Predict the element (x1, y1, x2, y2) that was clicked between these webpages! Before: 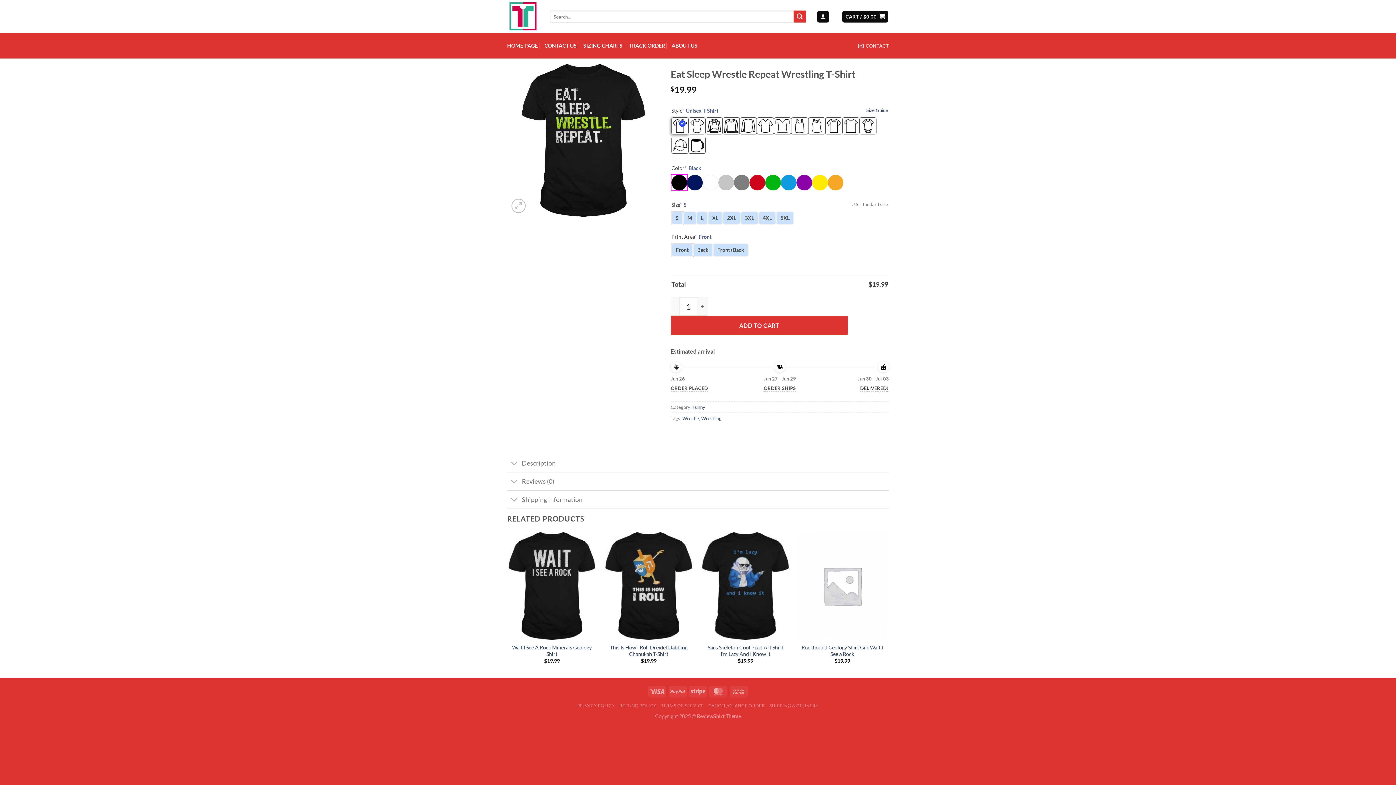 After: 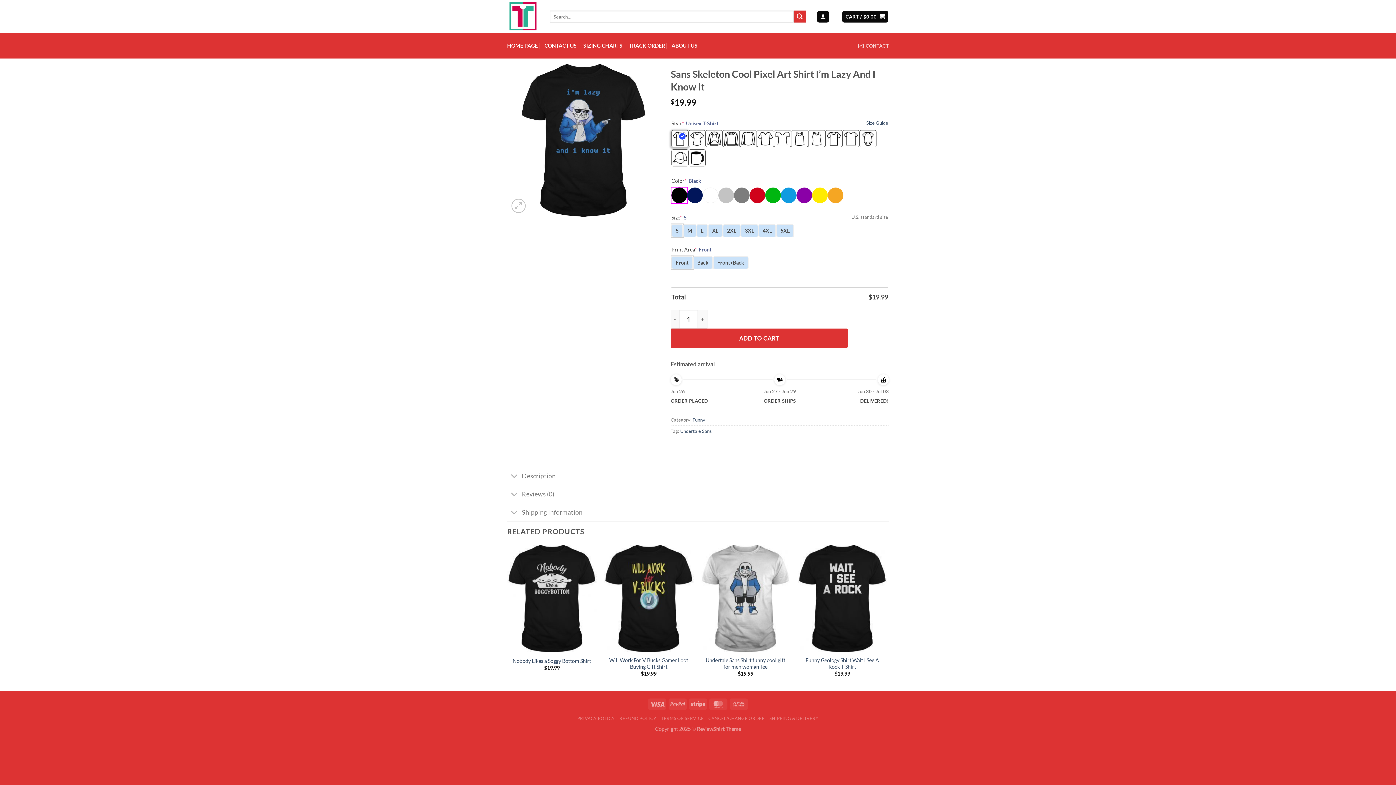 Action: bbox: (700, 532, 790, 639) label: Sans Skeleton Cool Pixel Art Shirt I'm Lazy And I Know It